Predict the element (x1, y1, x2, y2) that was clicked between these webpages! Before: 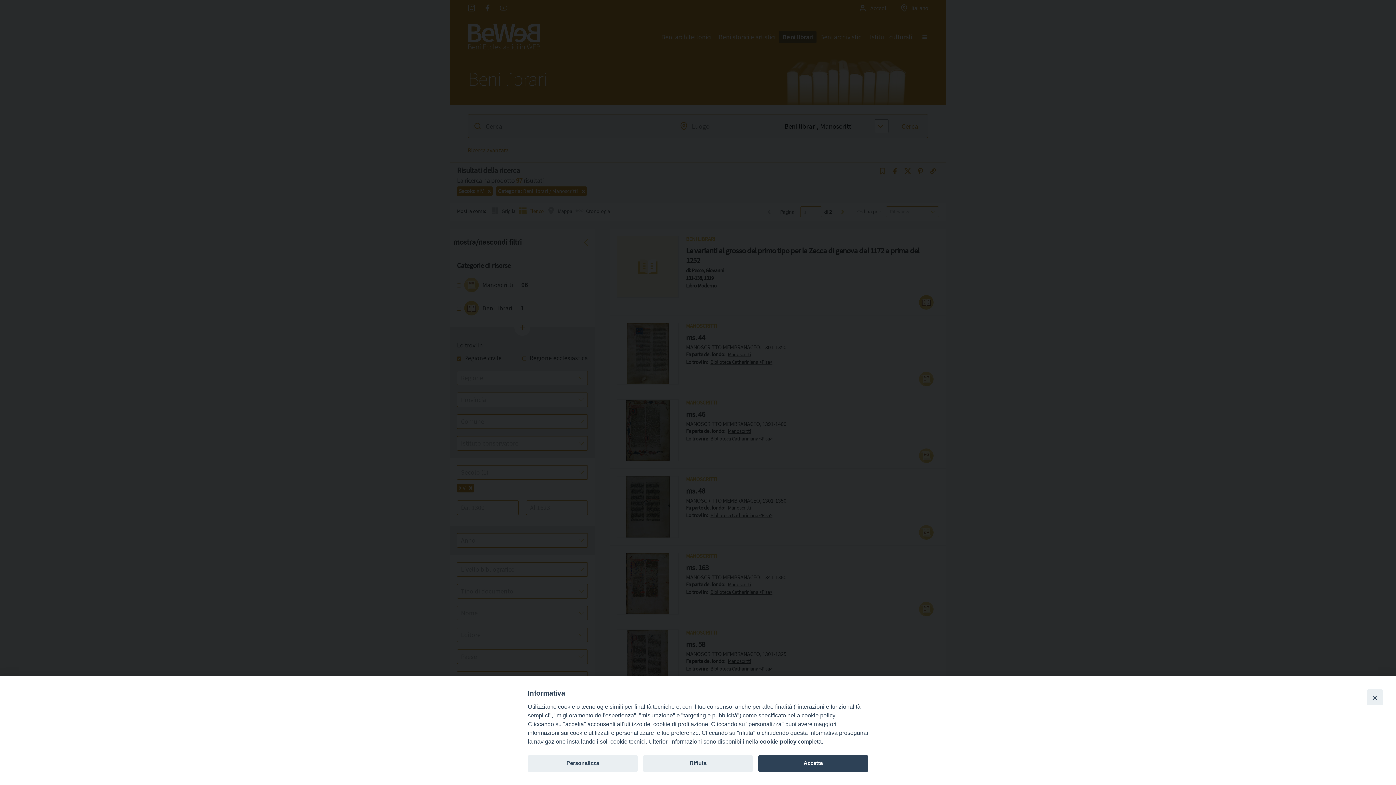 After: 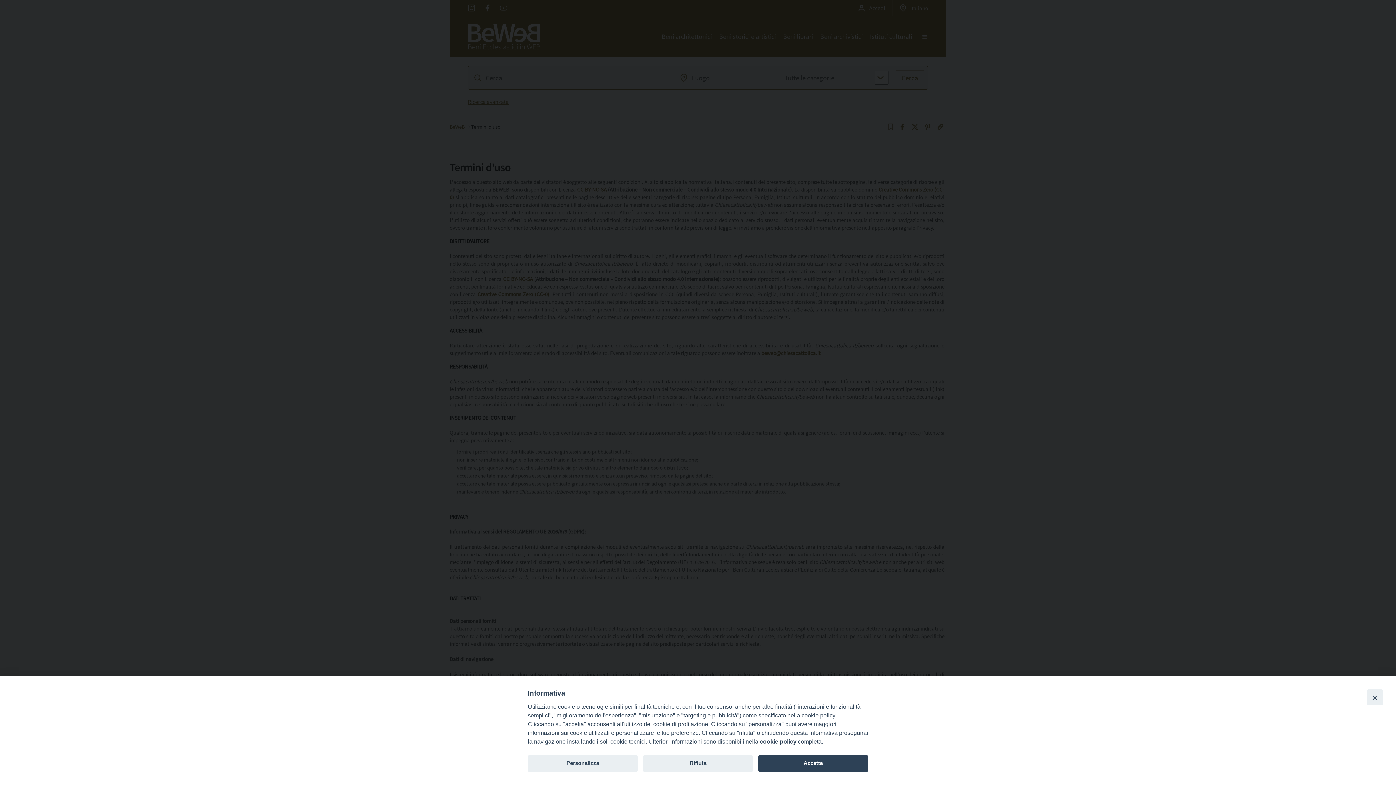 Action: label: cookie policy bbox: (760, 738, 796, 745)